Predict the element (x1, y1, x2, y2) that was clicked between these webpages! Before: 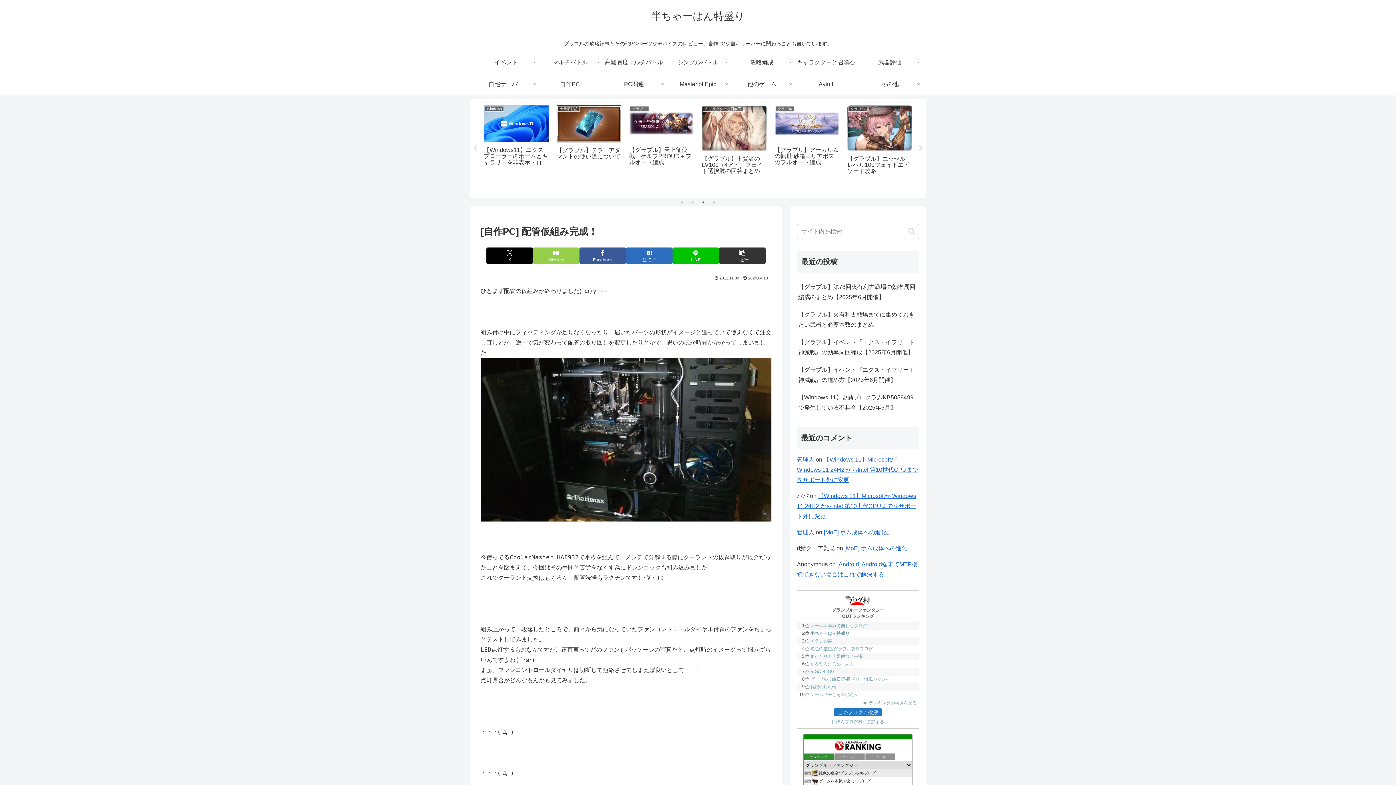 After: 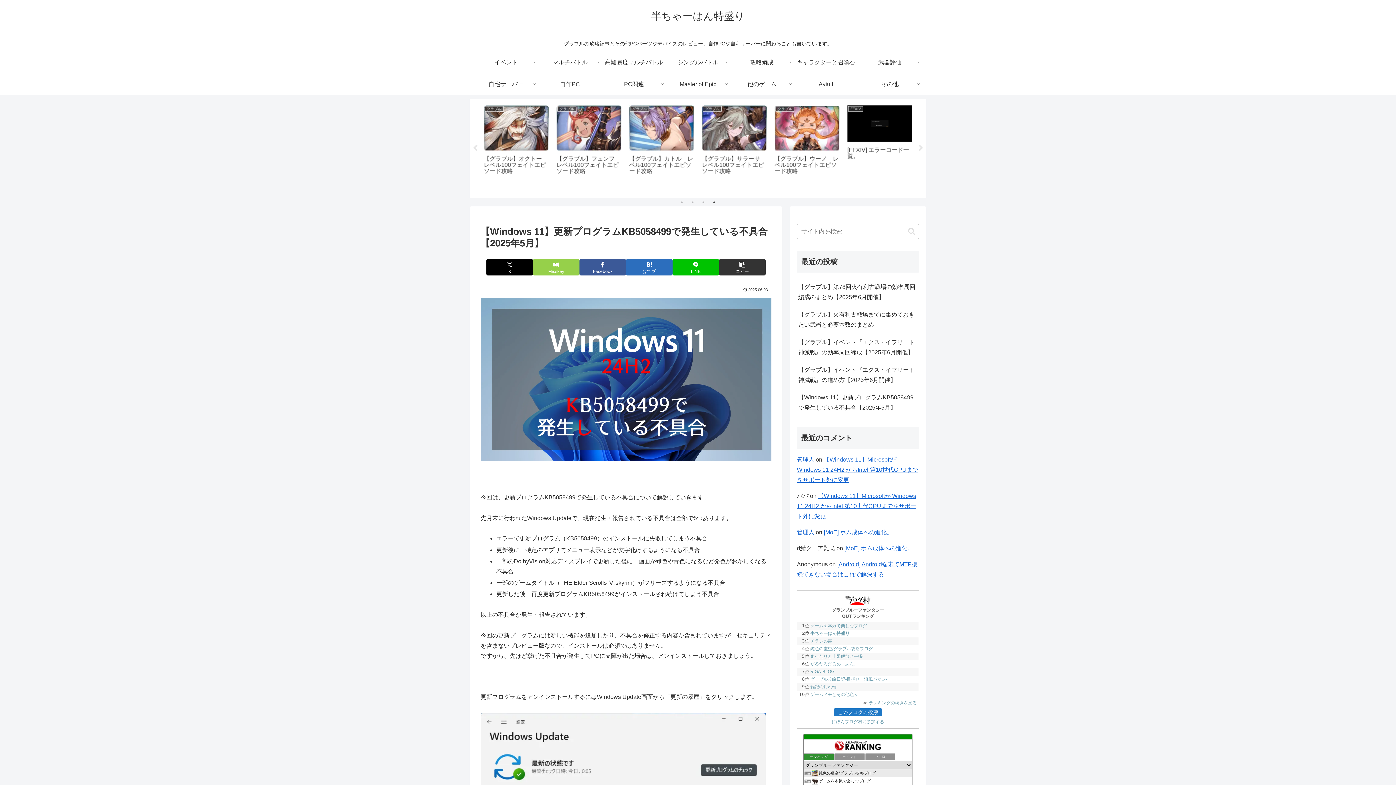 Action: bbox: (797, 389, 919, 416) label: 【Windows 11】更新プログラムKB5058499で発生している不具合【2025年5月】